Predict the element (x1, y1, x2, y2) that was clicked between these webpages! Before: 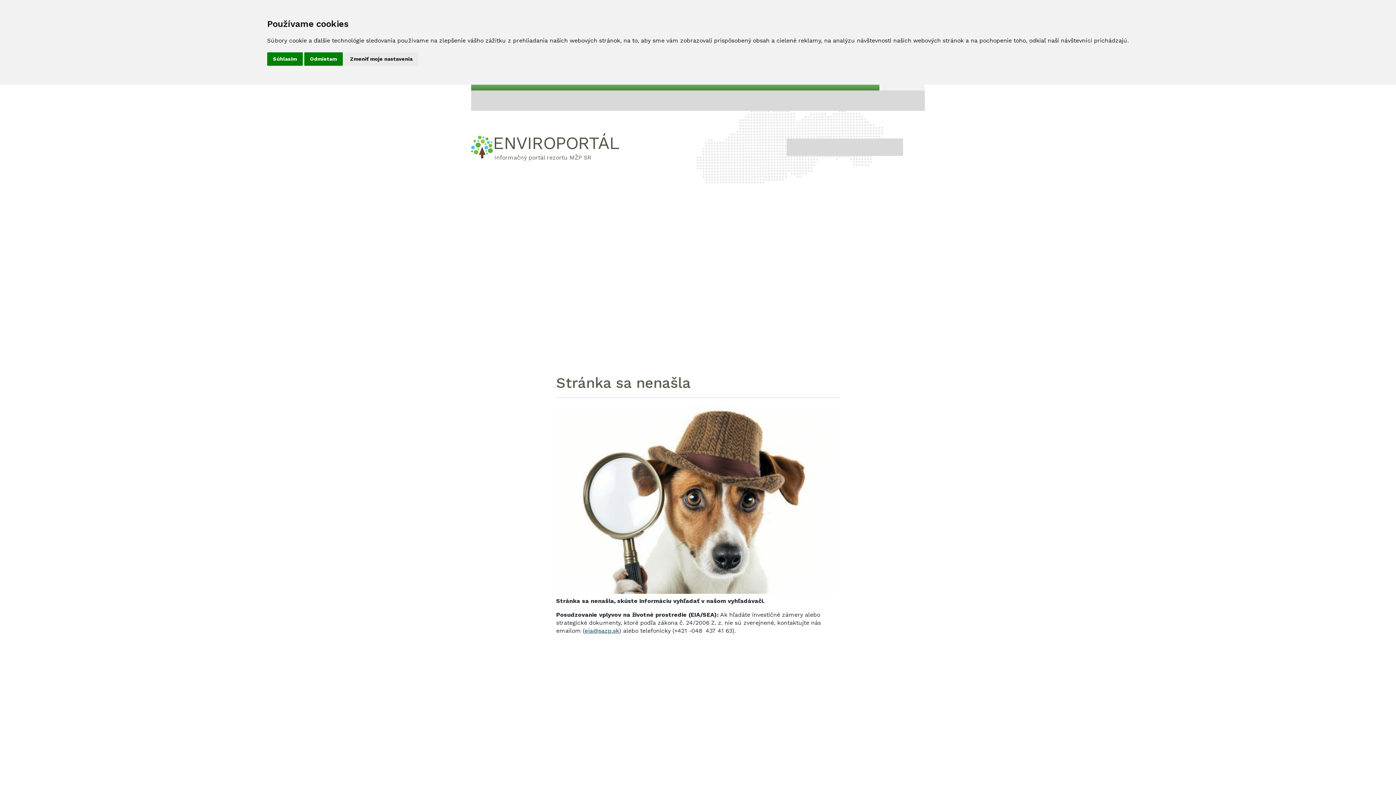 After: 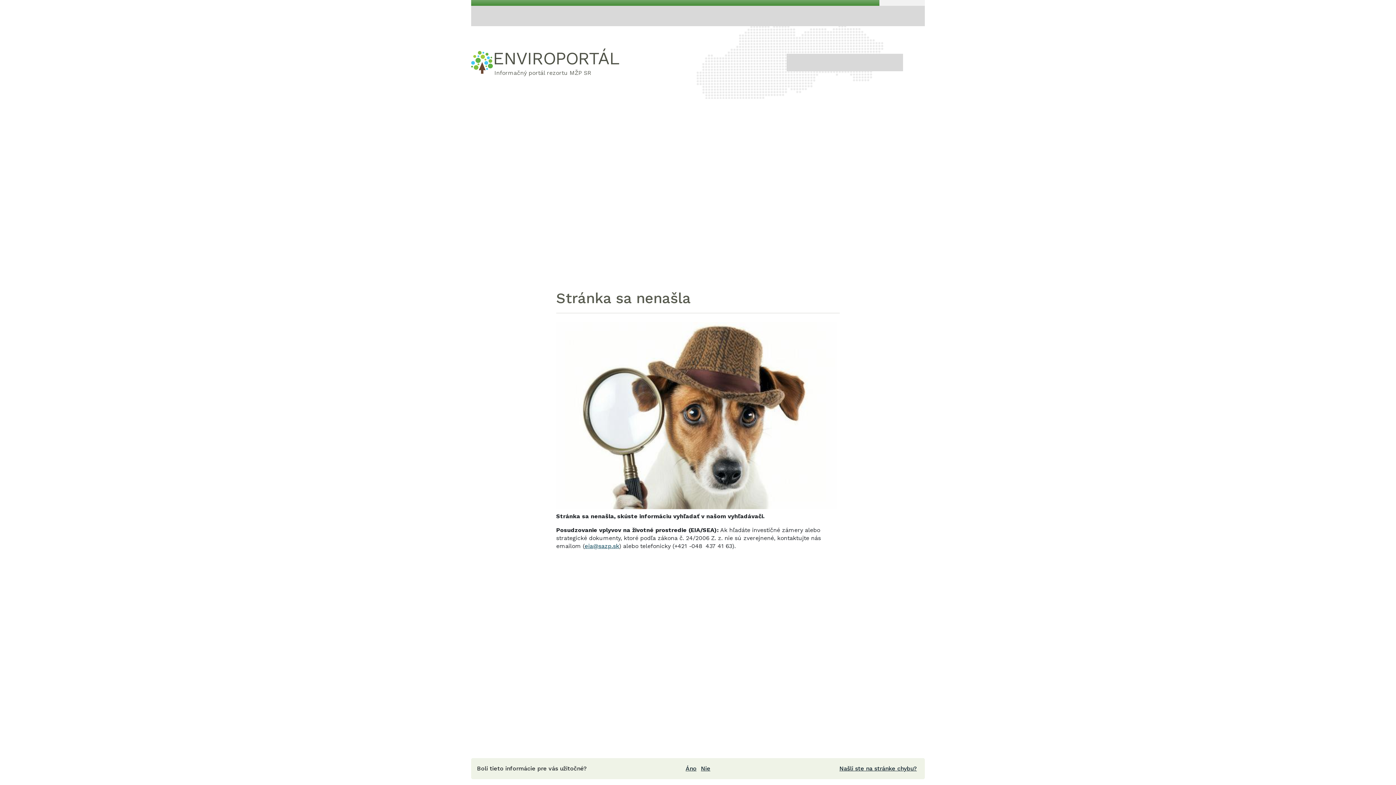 Action: bbox: (267, 52, 302, 65) label: Súhlasím